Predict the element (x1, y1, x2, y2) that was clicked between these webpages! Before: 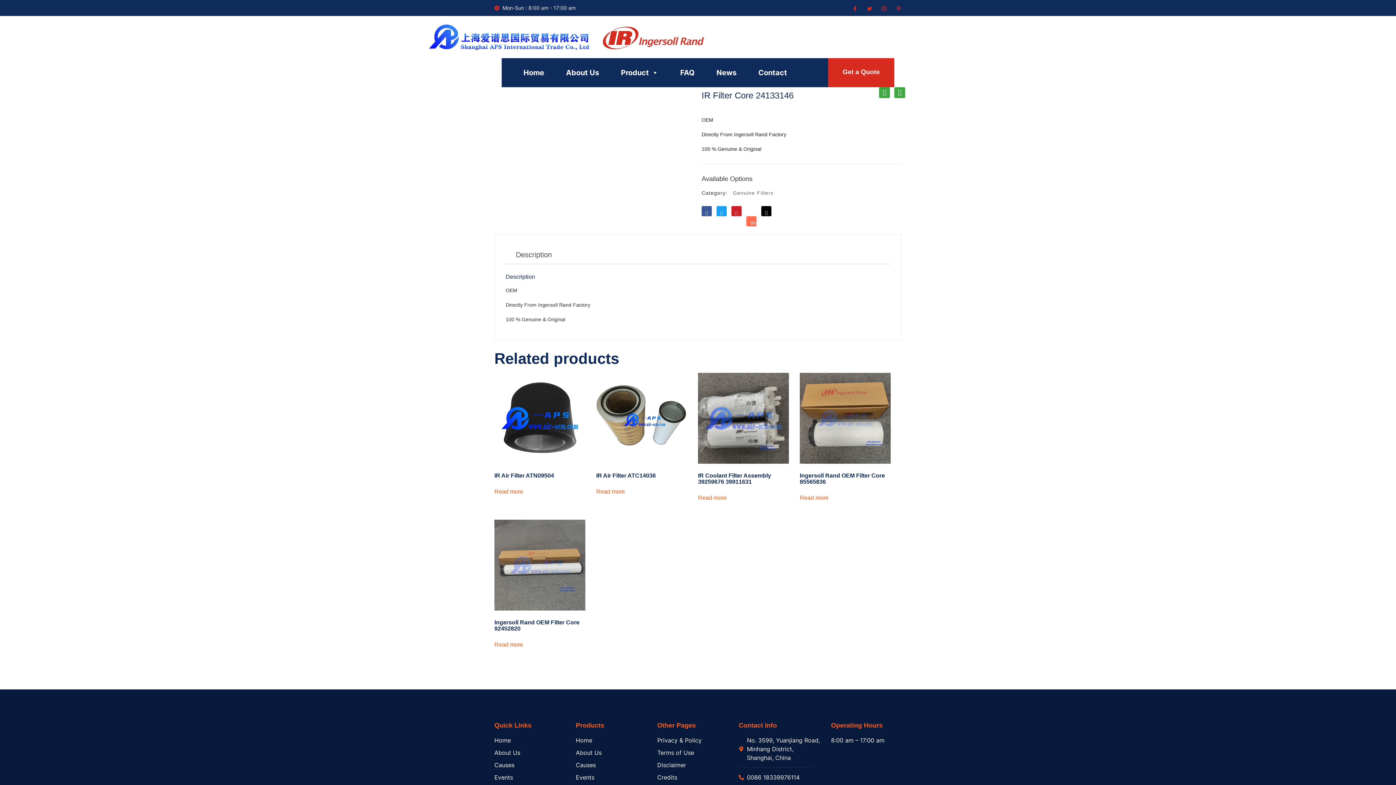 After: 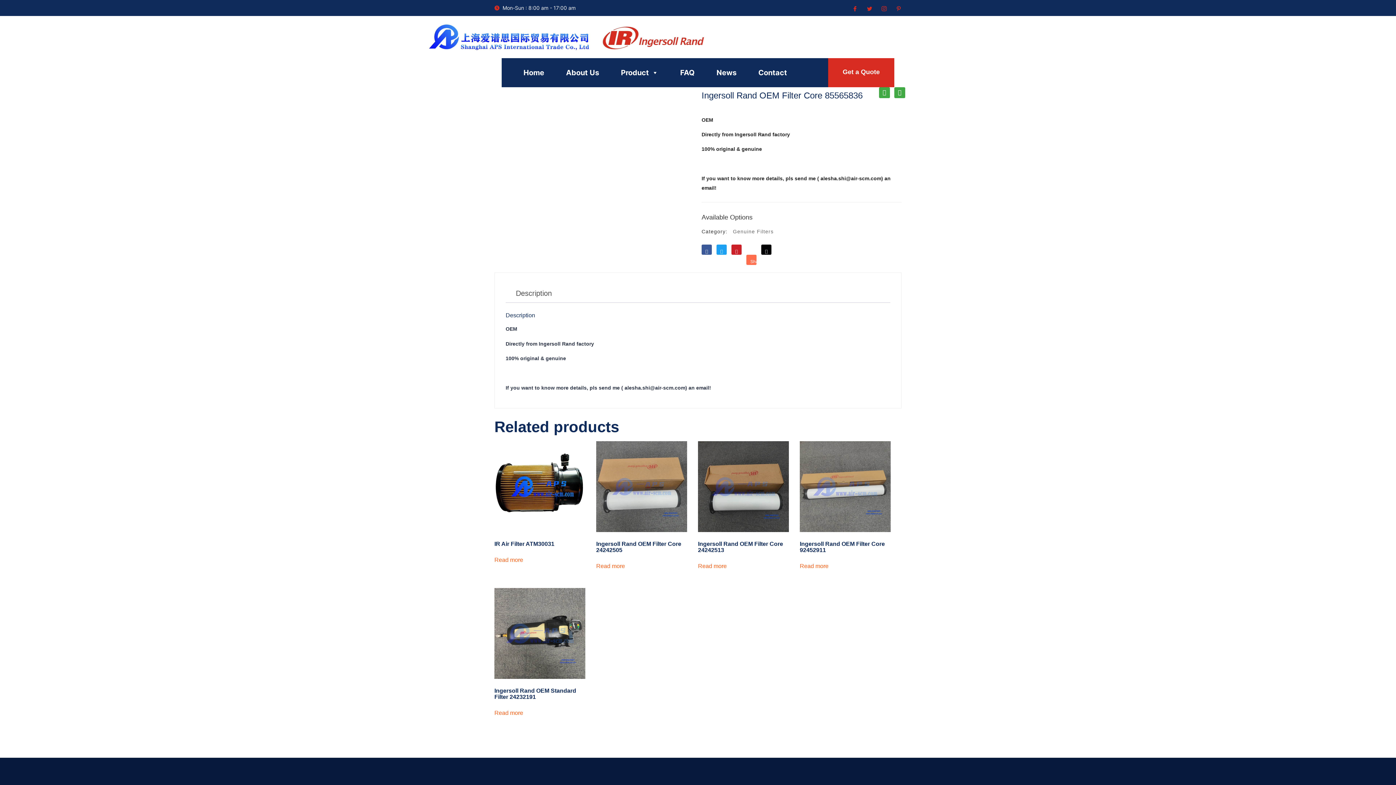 Action: label: Ingersoll Rand OEM Filter Core 85565836 bbox: (800, 373, 890, 488)